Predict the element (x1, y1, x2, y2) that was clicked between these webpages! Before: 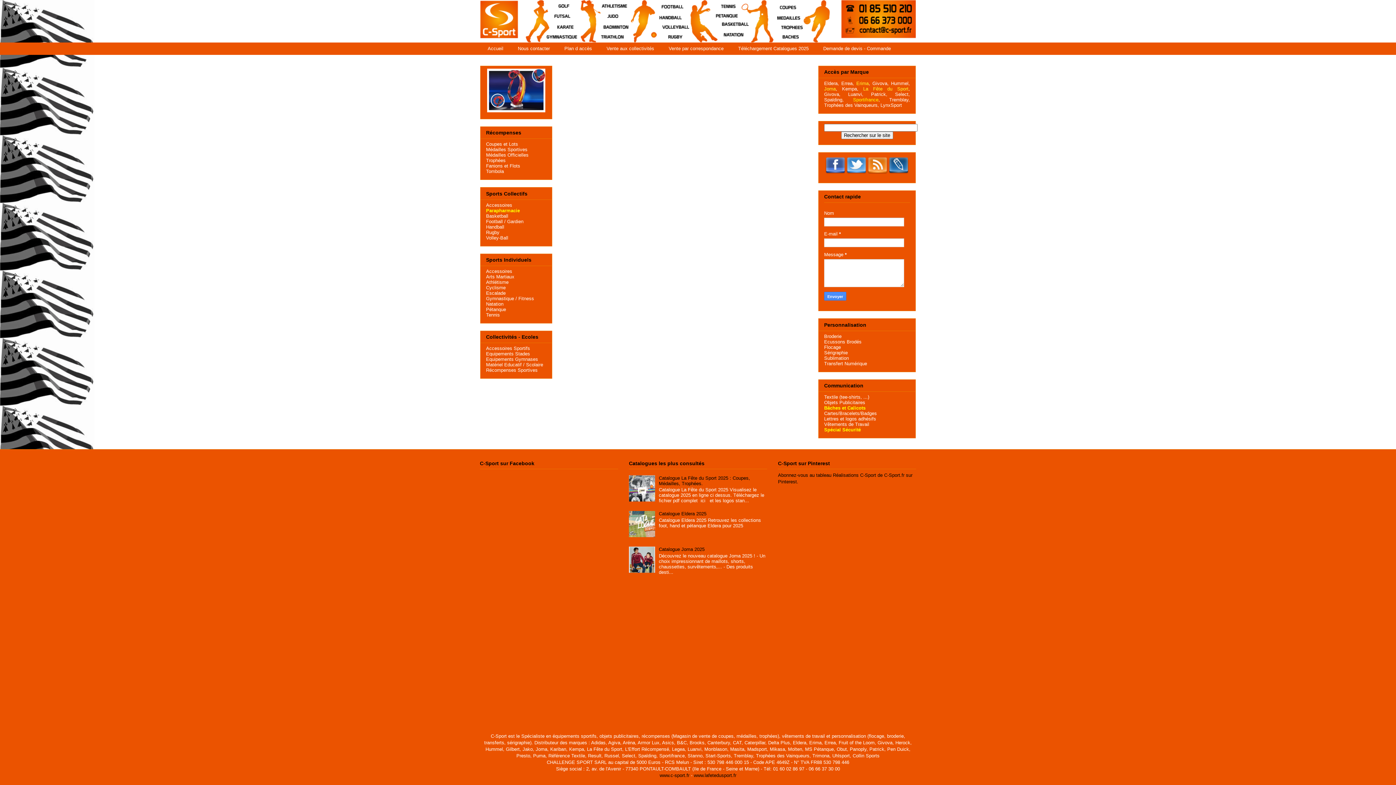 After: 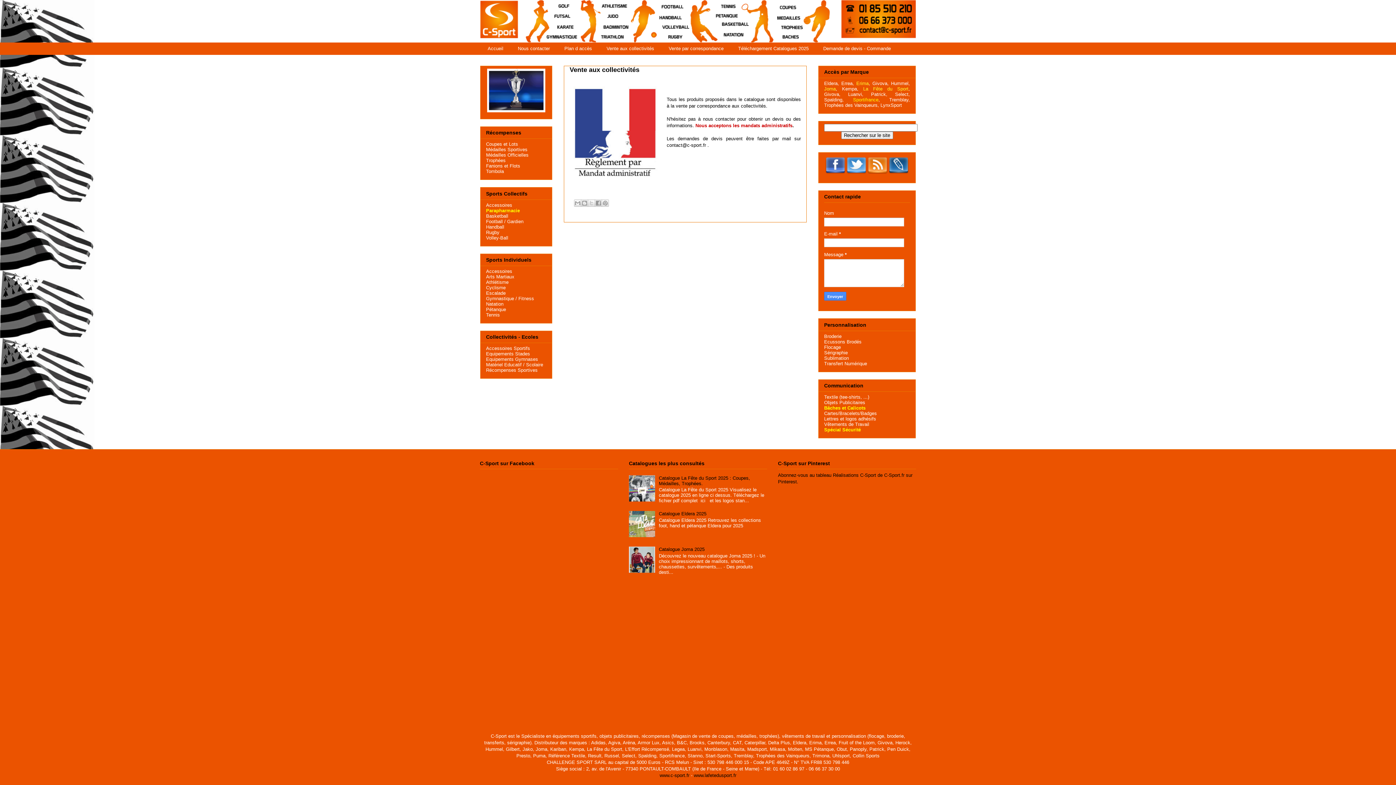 Action: bbox: (599, 42, 661, 54) label: Vente aux collectivités